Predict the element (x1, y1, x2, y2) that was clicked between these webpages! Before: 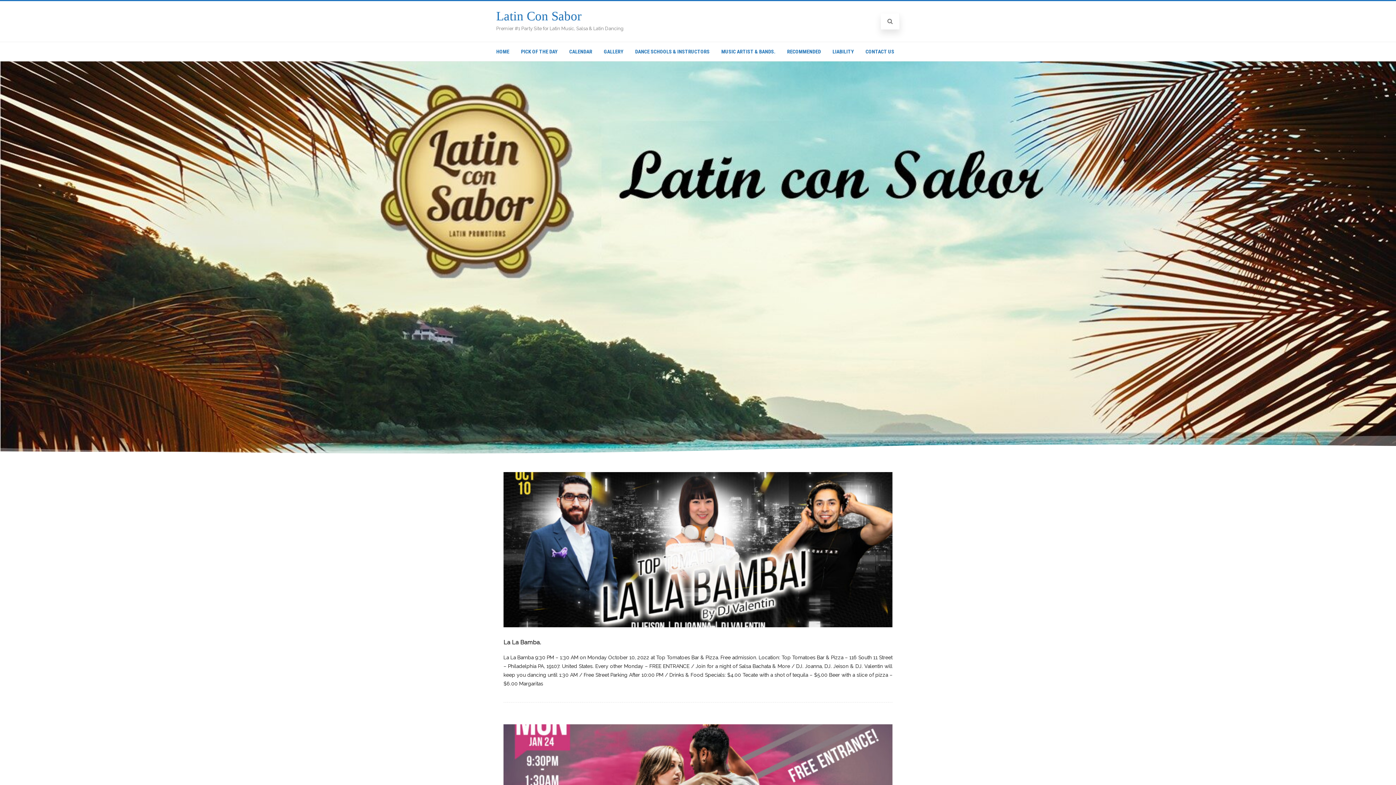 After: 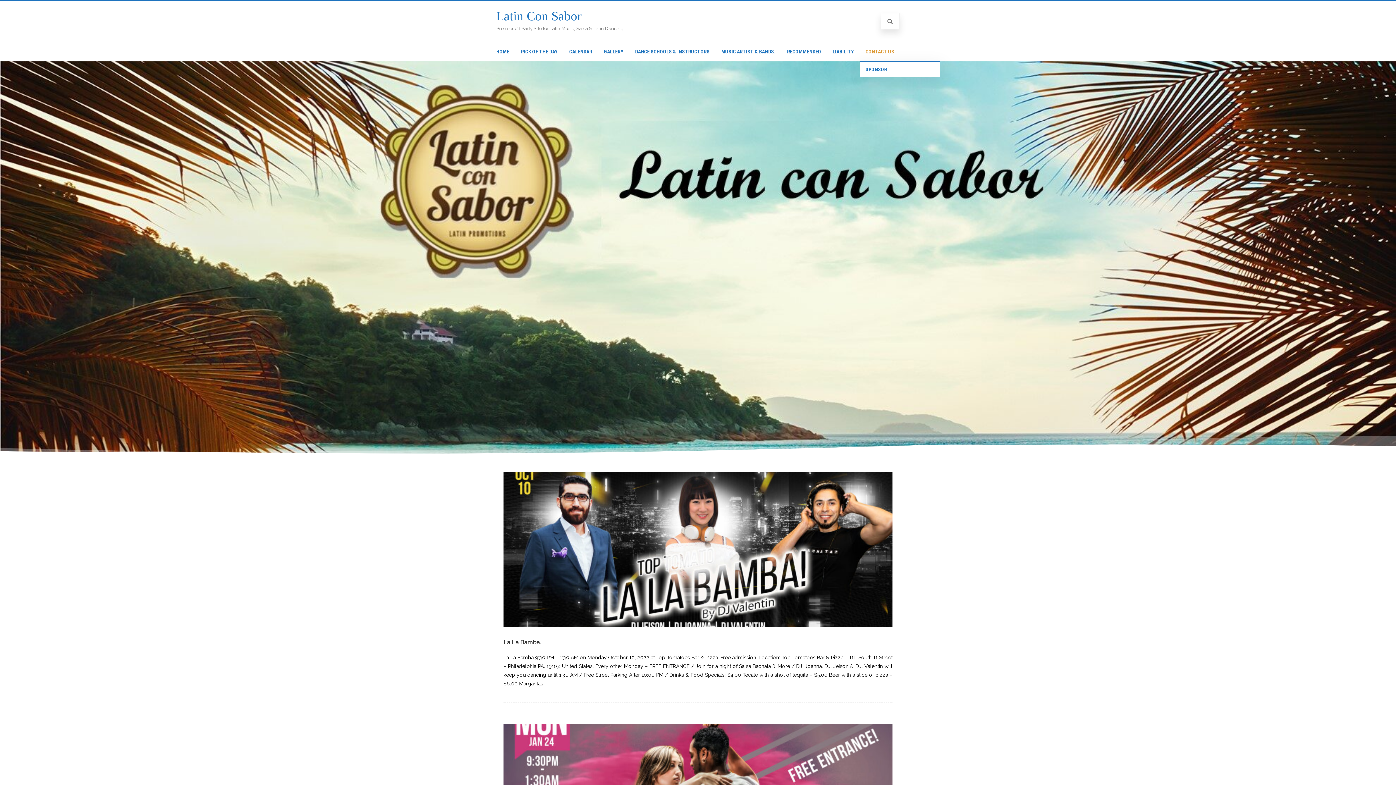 Action: bbox: (860, 42, 900, 61) label: CONTACT US